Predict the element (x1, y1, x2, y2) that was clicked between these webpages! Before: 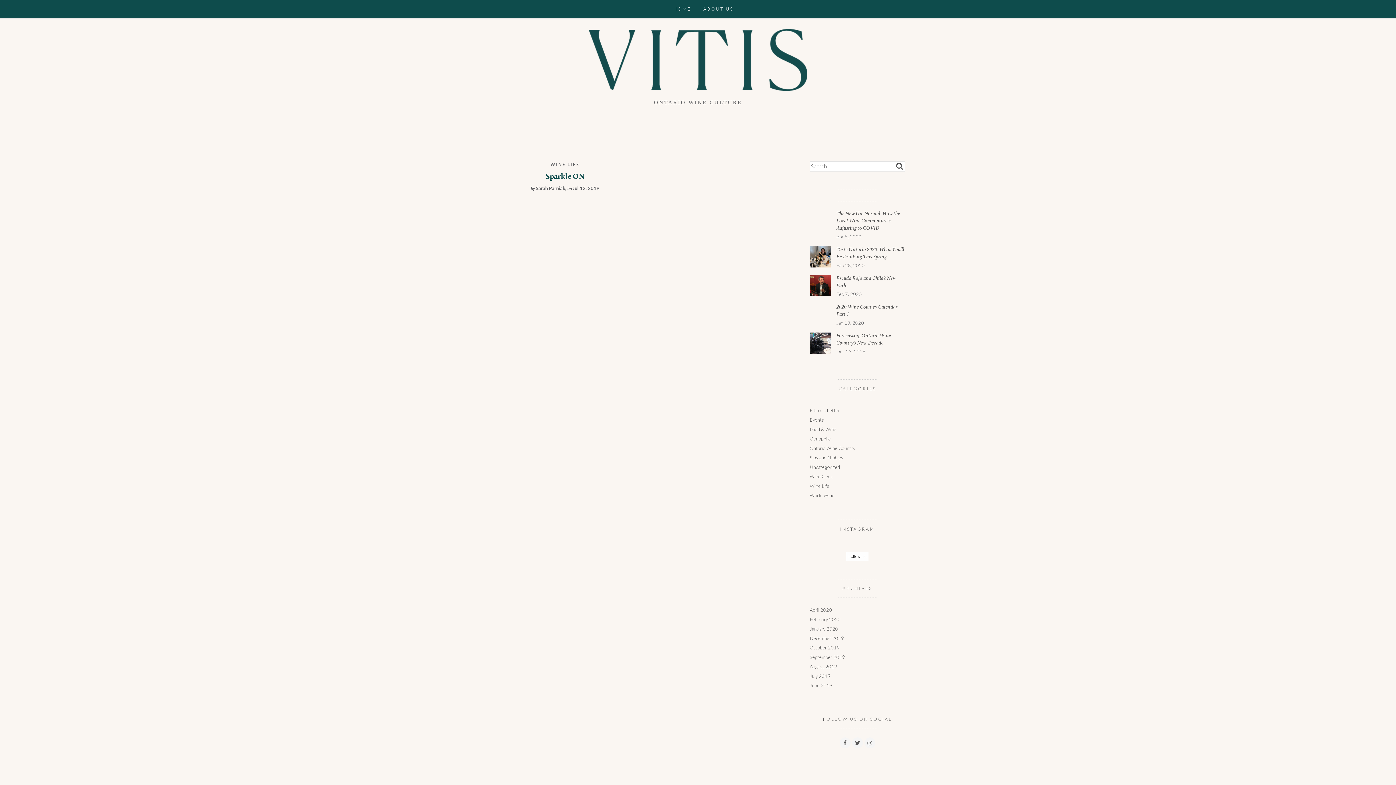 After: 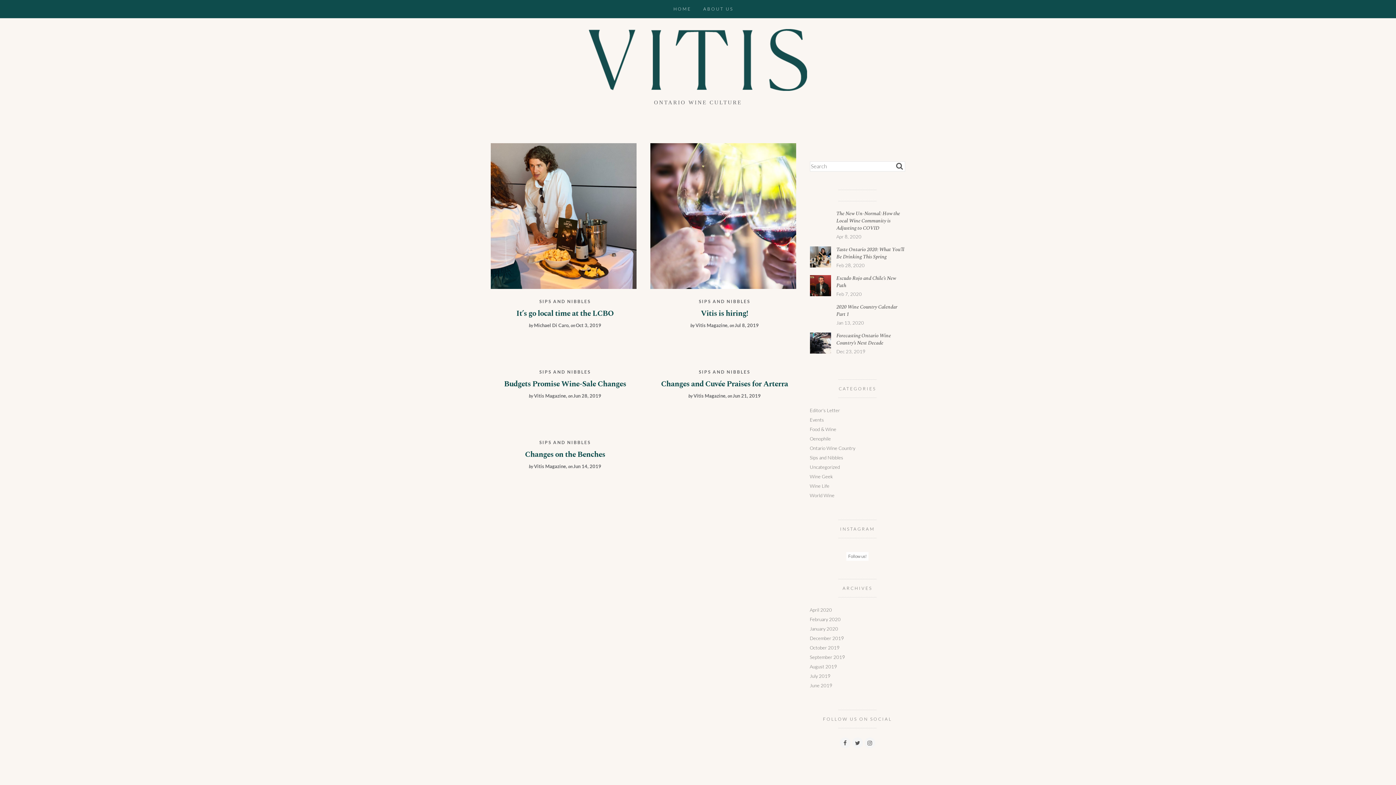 Action: label: Sips and Nibbles bbox: (810, 454, 843, 460)